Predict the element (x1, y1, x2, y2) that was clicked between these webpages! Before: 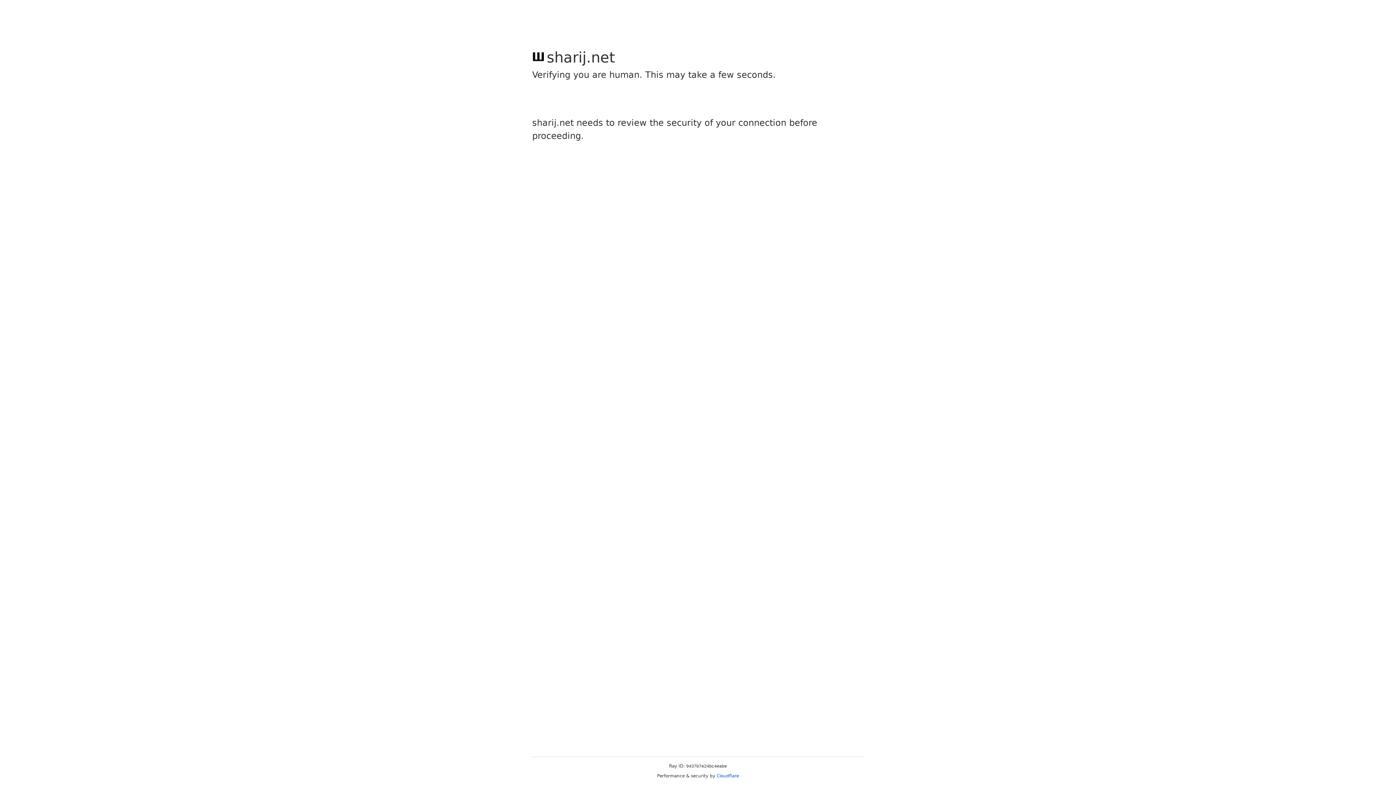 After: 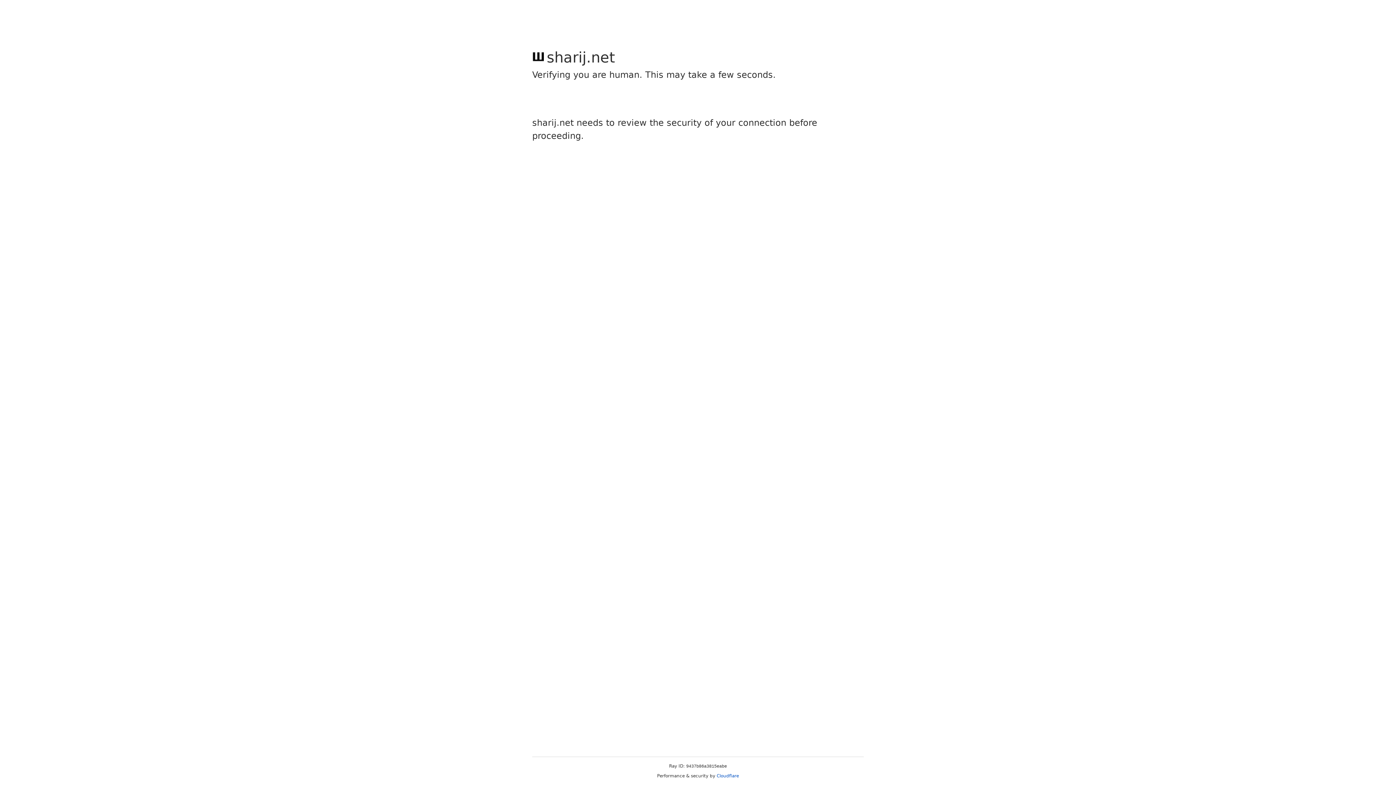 Action: label: Cloudflare bbox: (716, 773, 739, 778)